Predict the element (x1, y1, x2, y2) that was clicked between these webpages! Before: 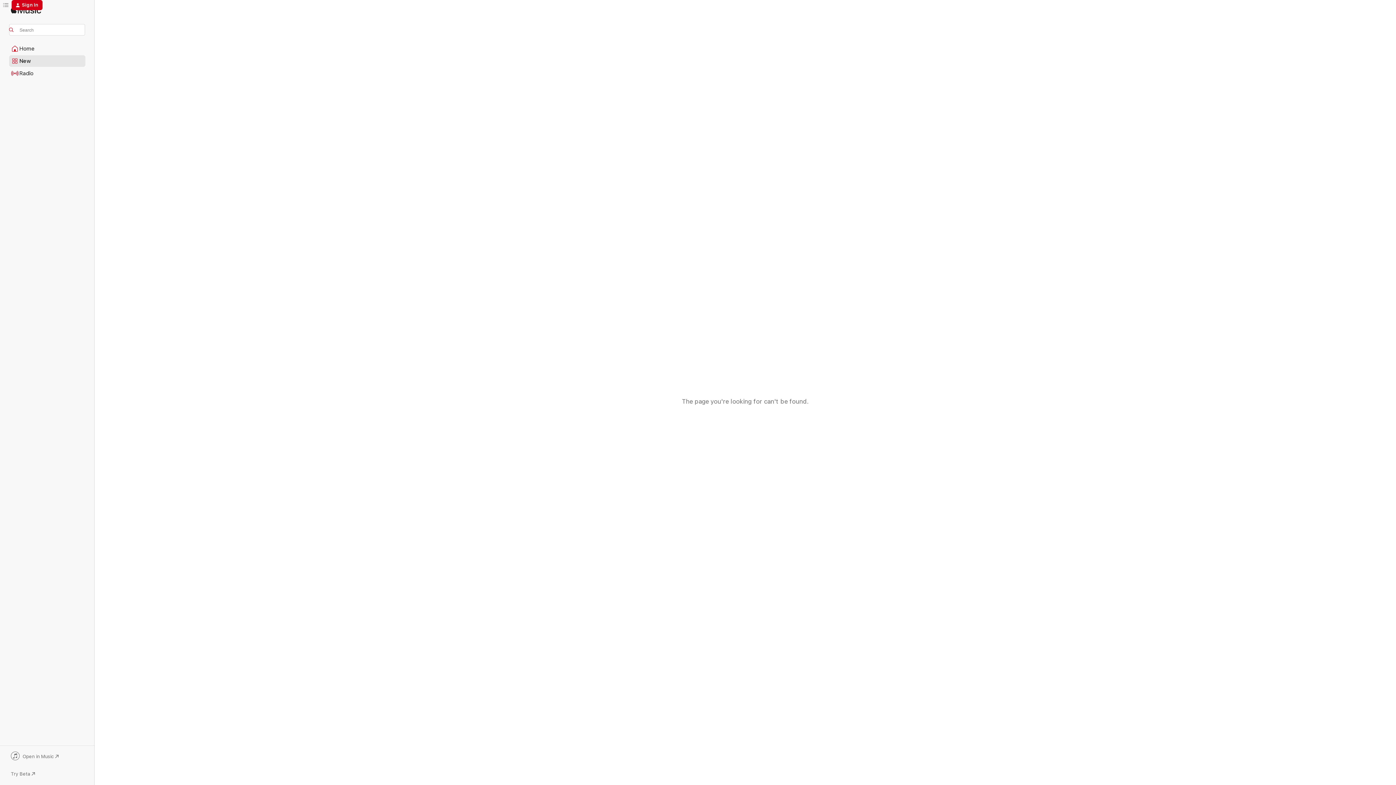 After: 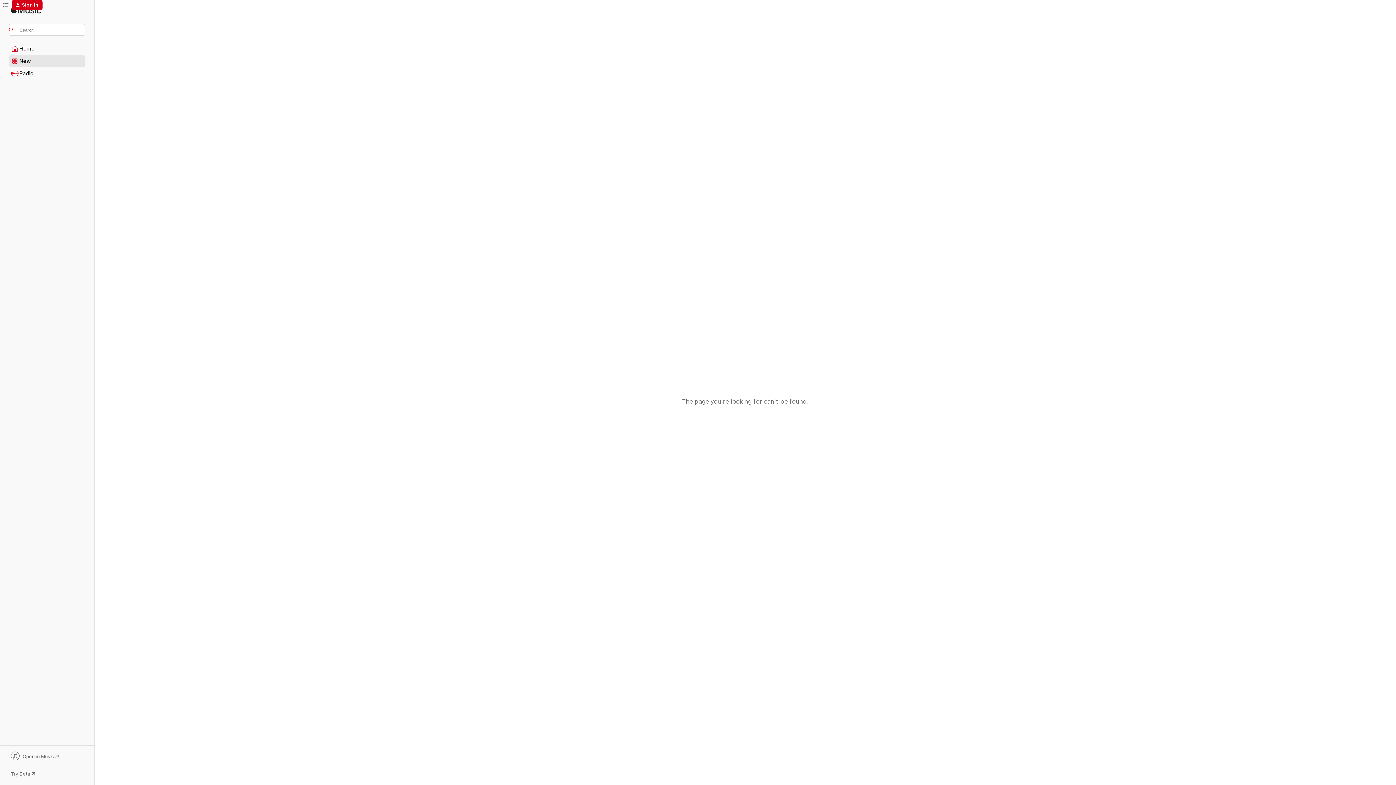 Action: label: Open in Music bbox: (9, 752, 85, 762)